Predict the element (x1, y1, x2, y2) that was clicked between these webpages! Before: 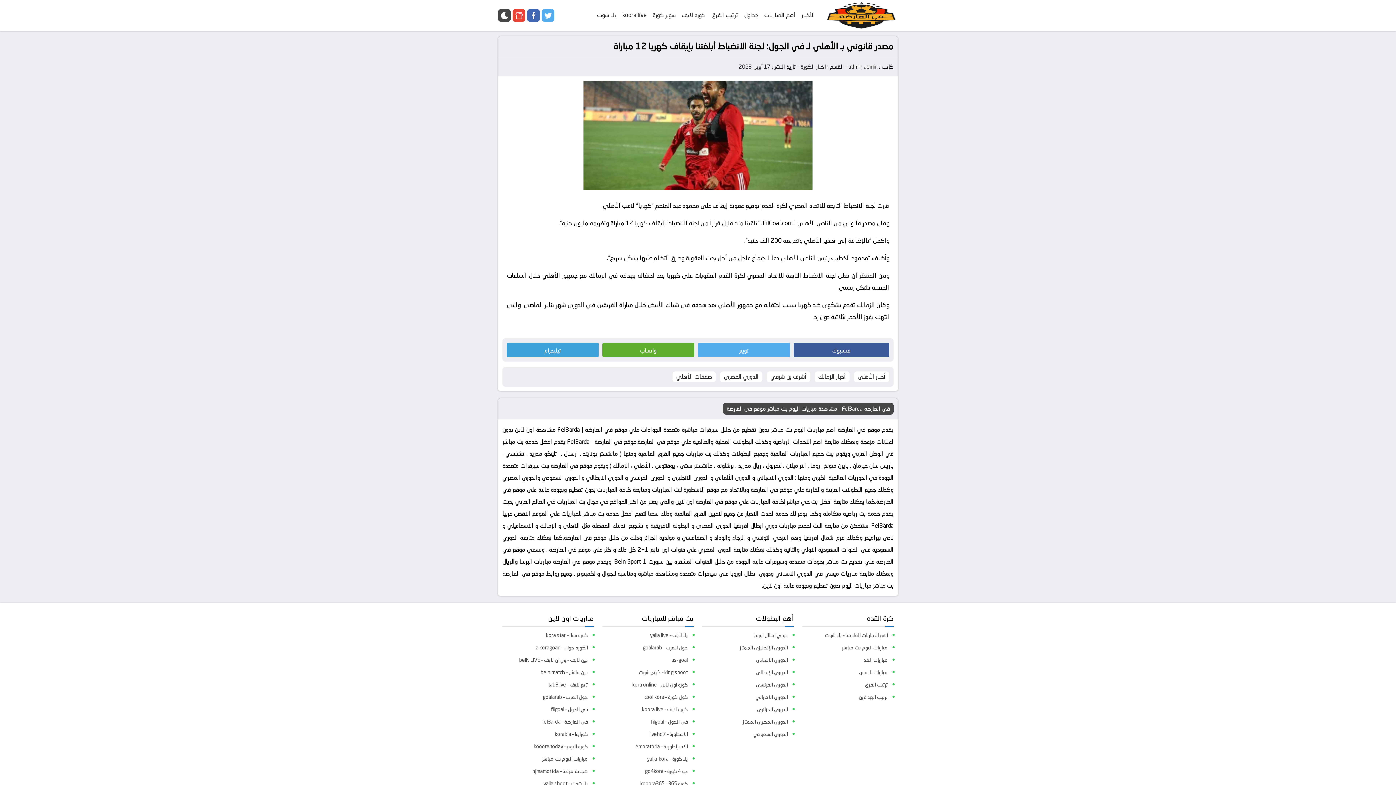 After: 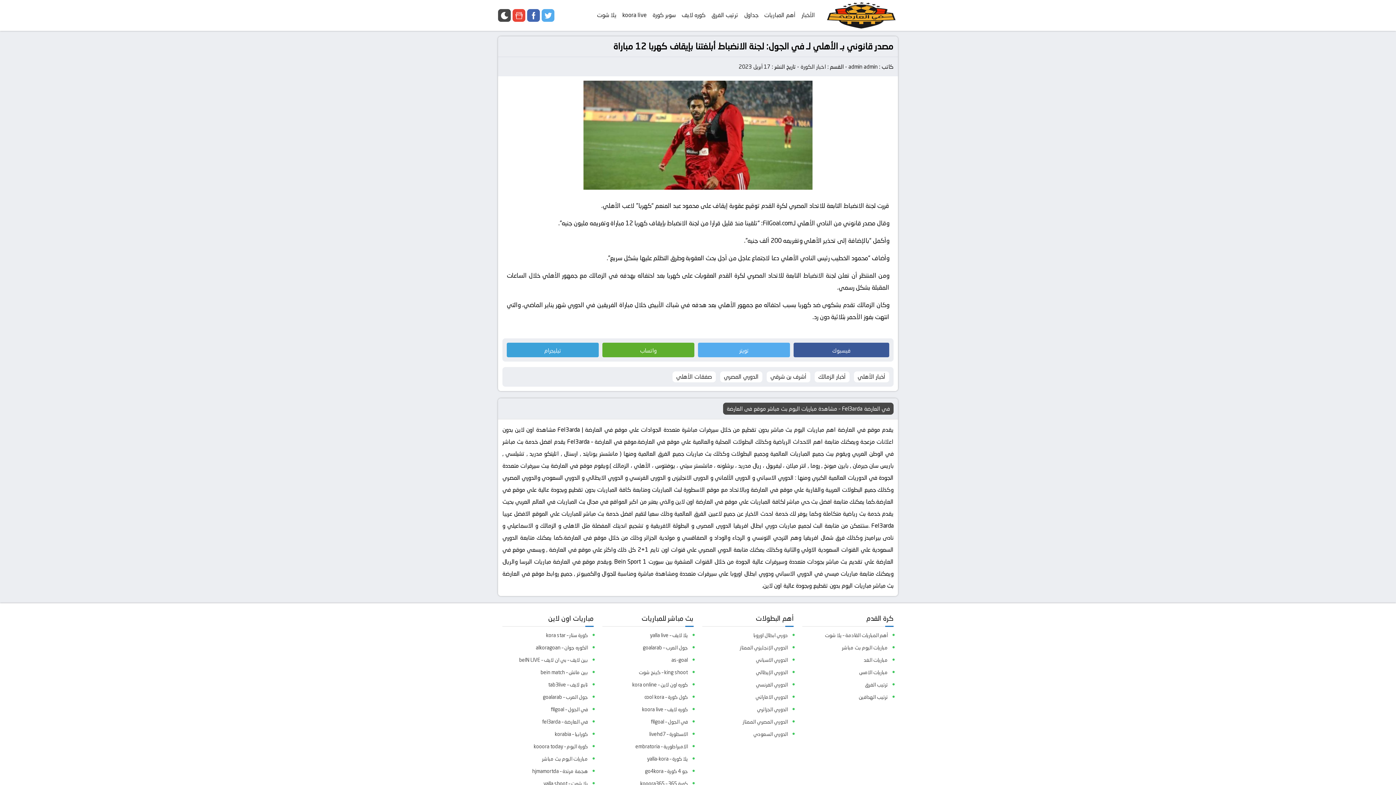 Action: bbox: (506, 342, 598, 357) label: تيليجرام